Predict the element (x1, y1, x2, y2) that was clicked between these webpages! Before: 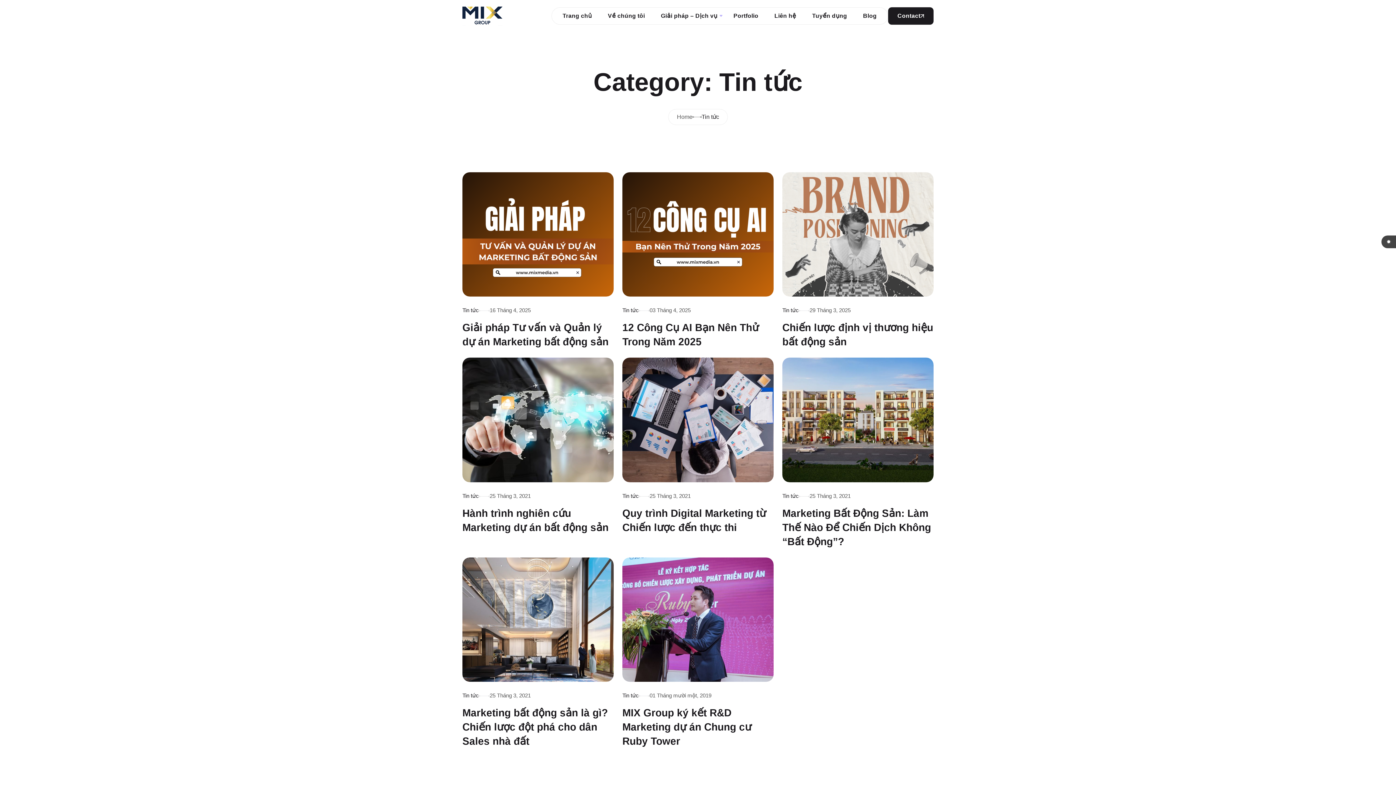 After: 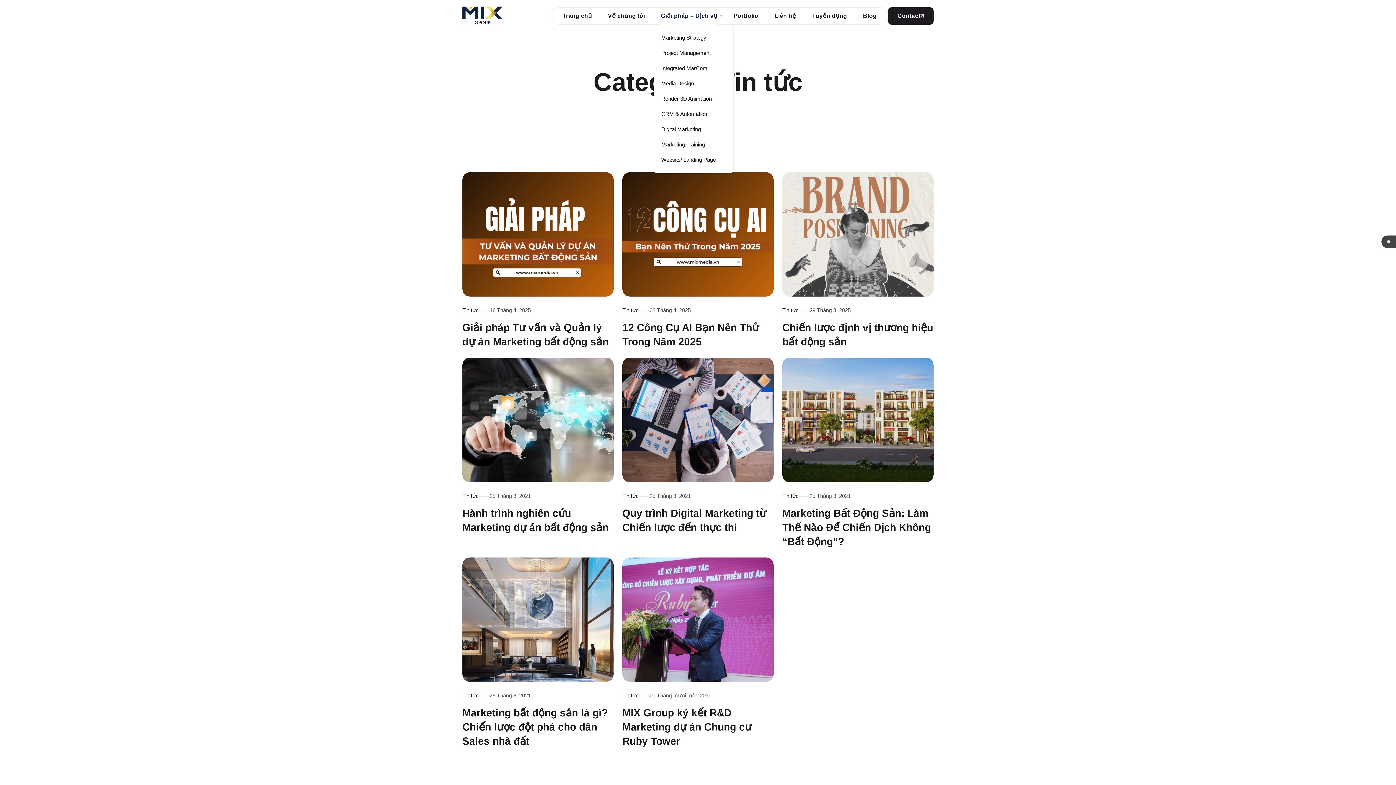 Action: bbox: (661, 7, 717, 24) label: Giải pháp – Dịch vụ